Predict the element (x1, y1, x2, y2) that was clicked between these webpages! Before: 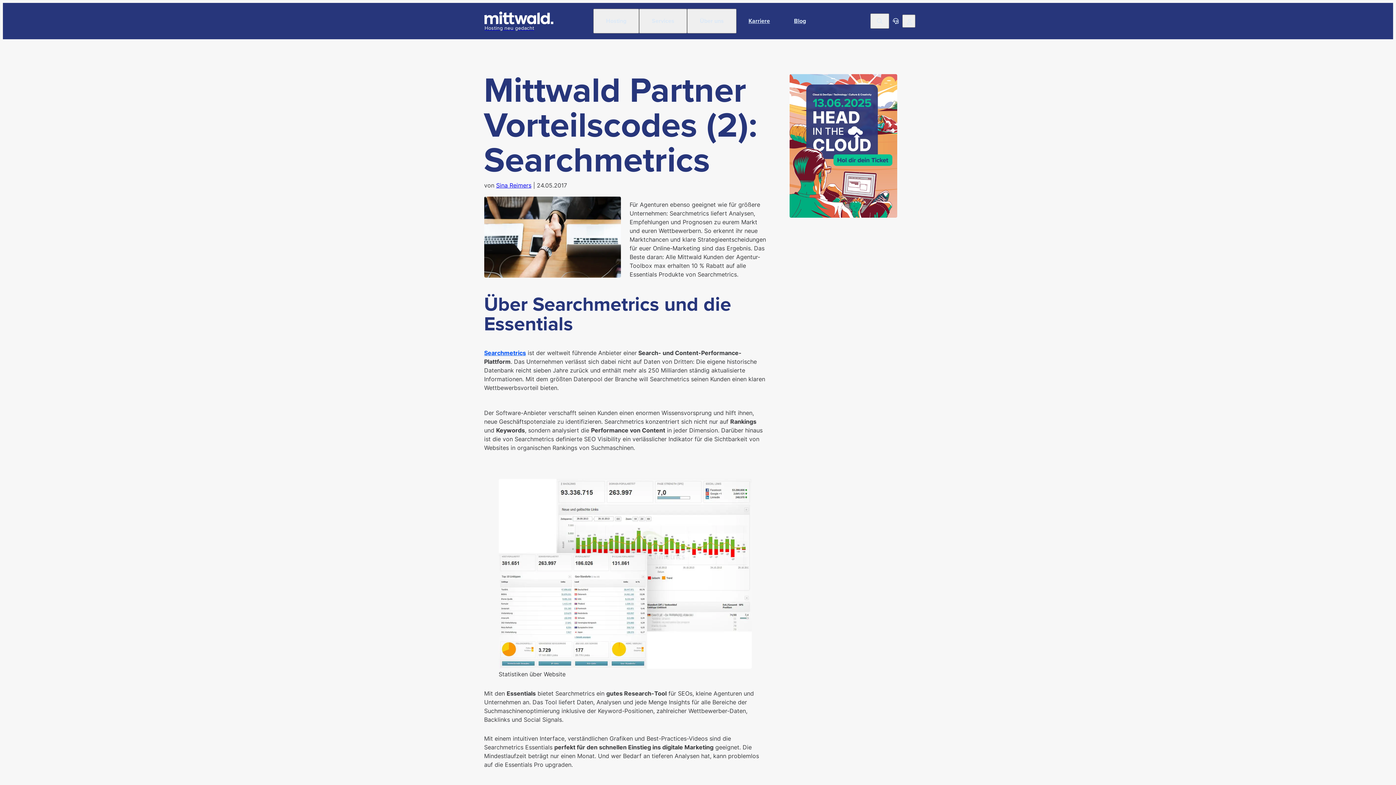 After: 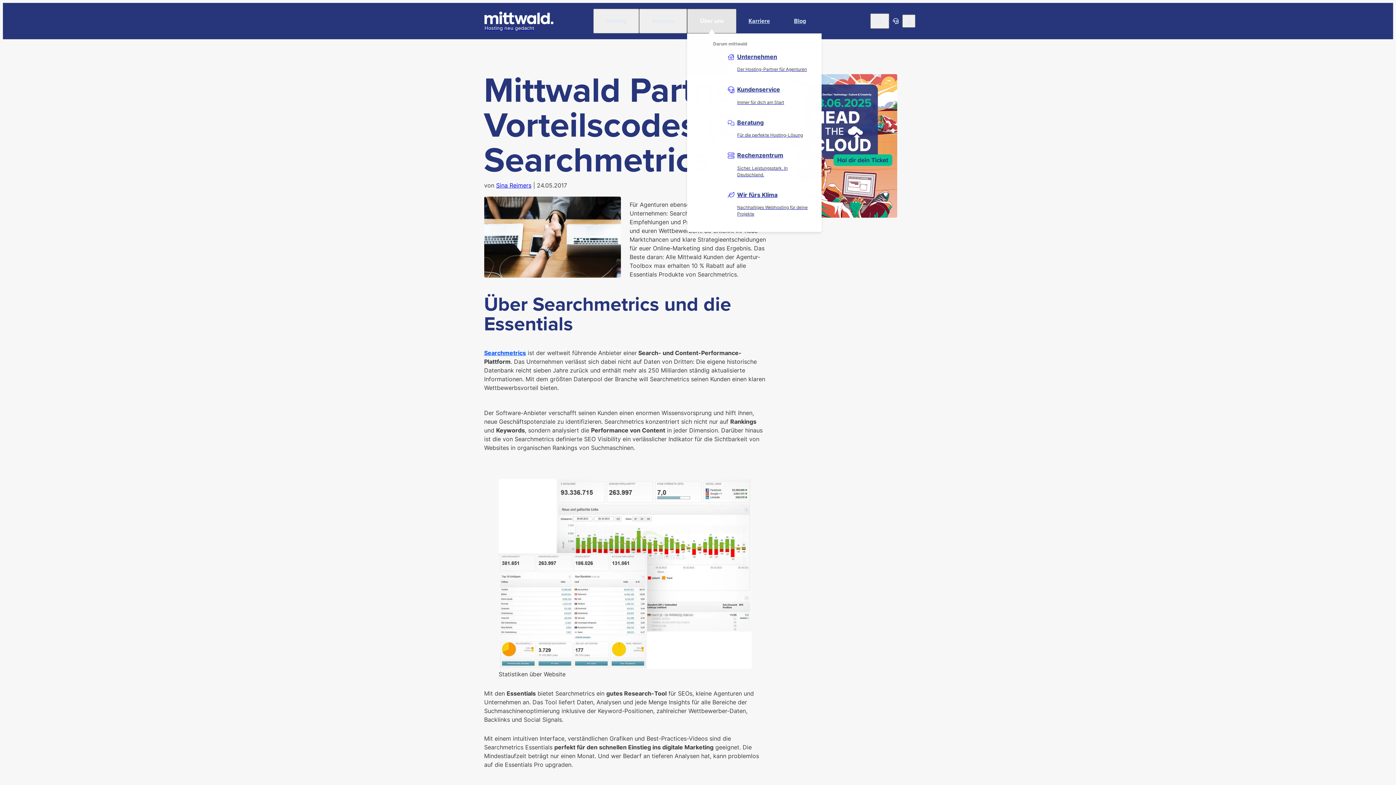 Action: label: Über uns bbox: (687, 8, 736, 33)